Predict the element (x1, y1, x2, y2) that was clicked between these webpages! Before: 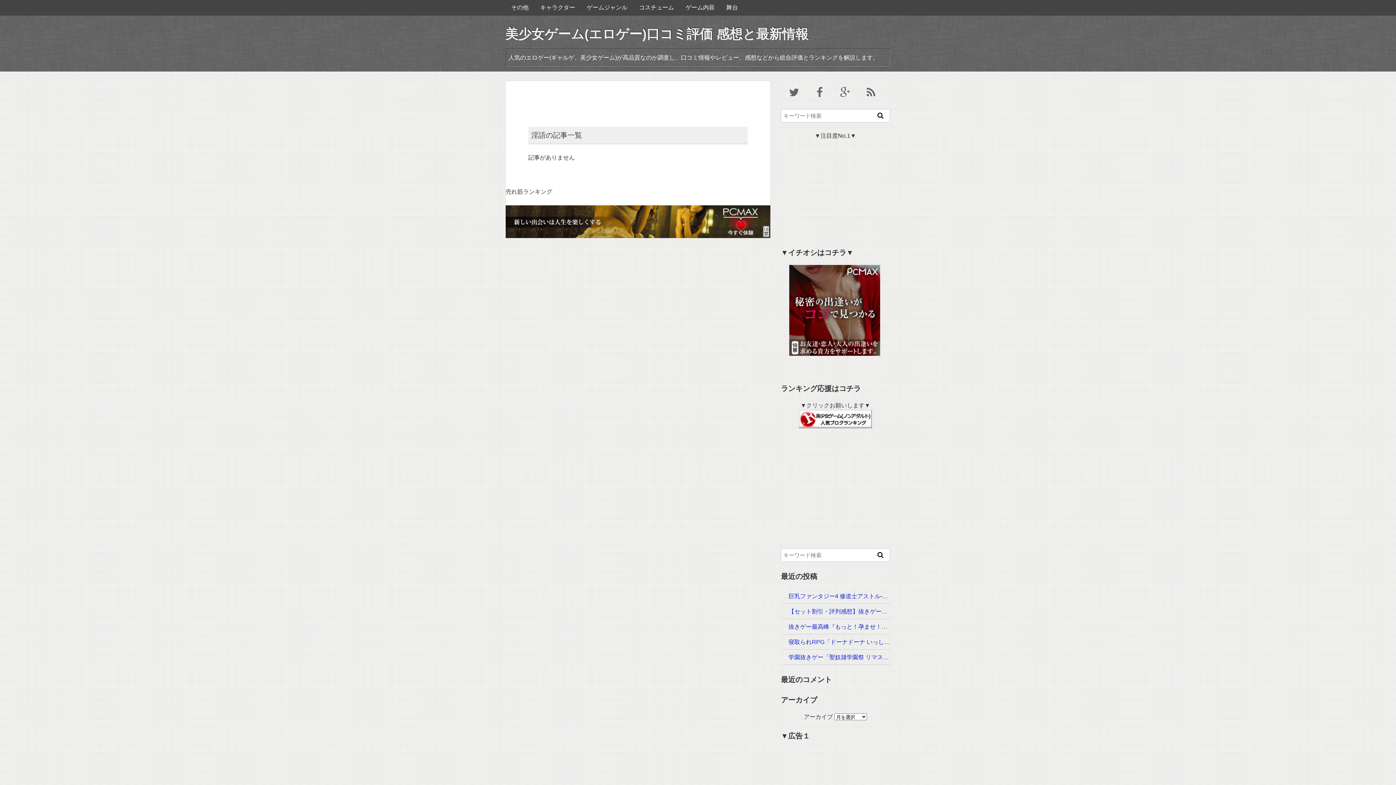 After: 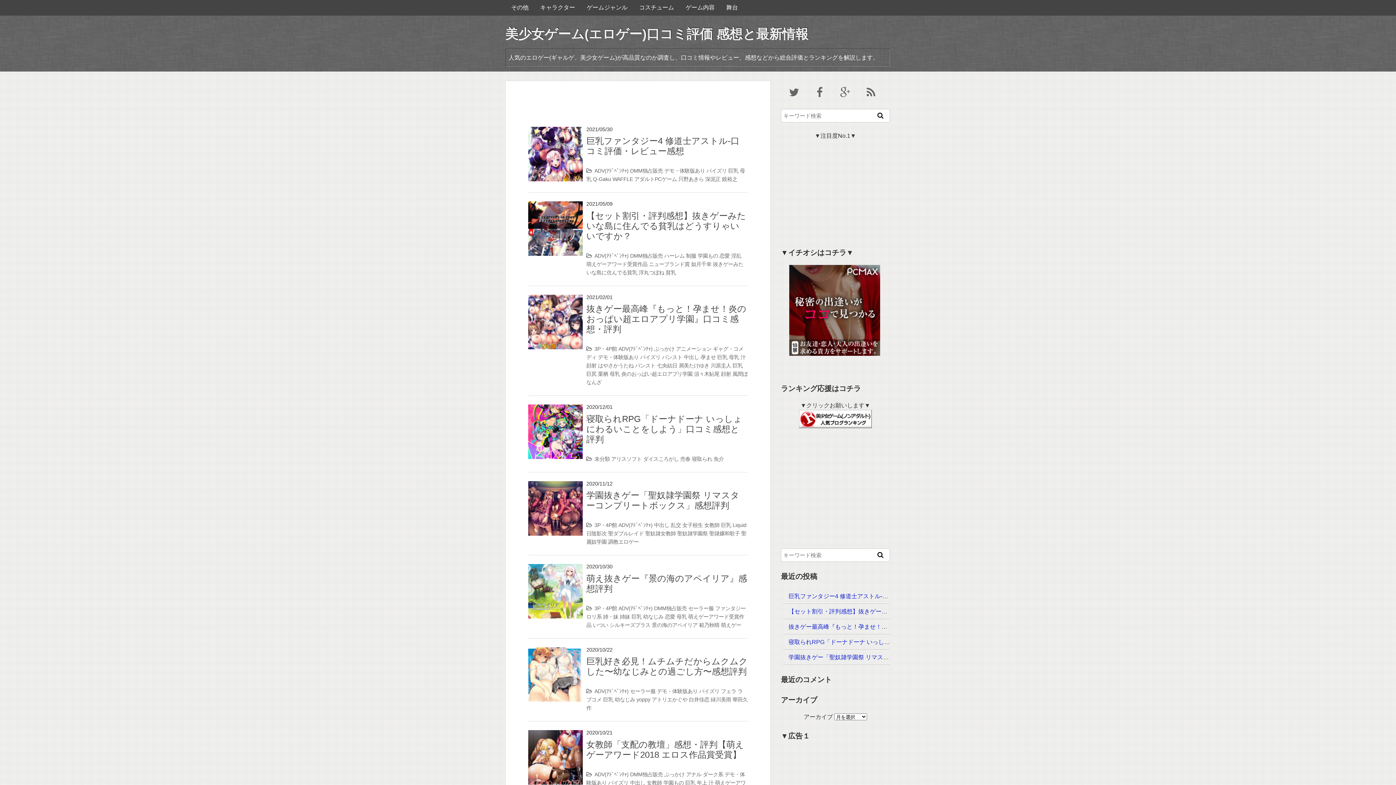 Action: bbox: (877, 111, 887, 119)